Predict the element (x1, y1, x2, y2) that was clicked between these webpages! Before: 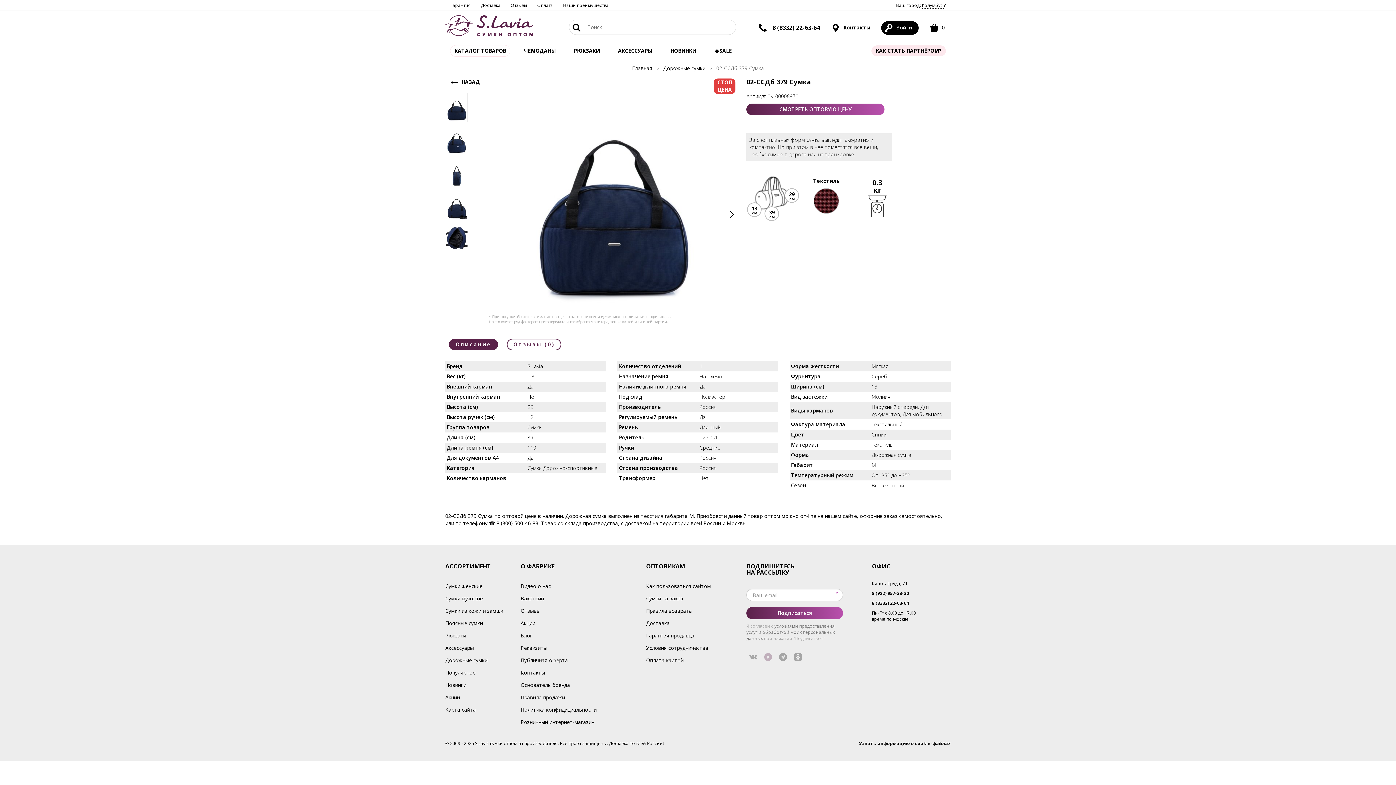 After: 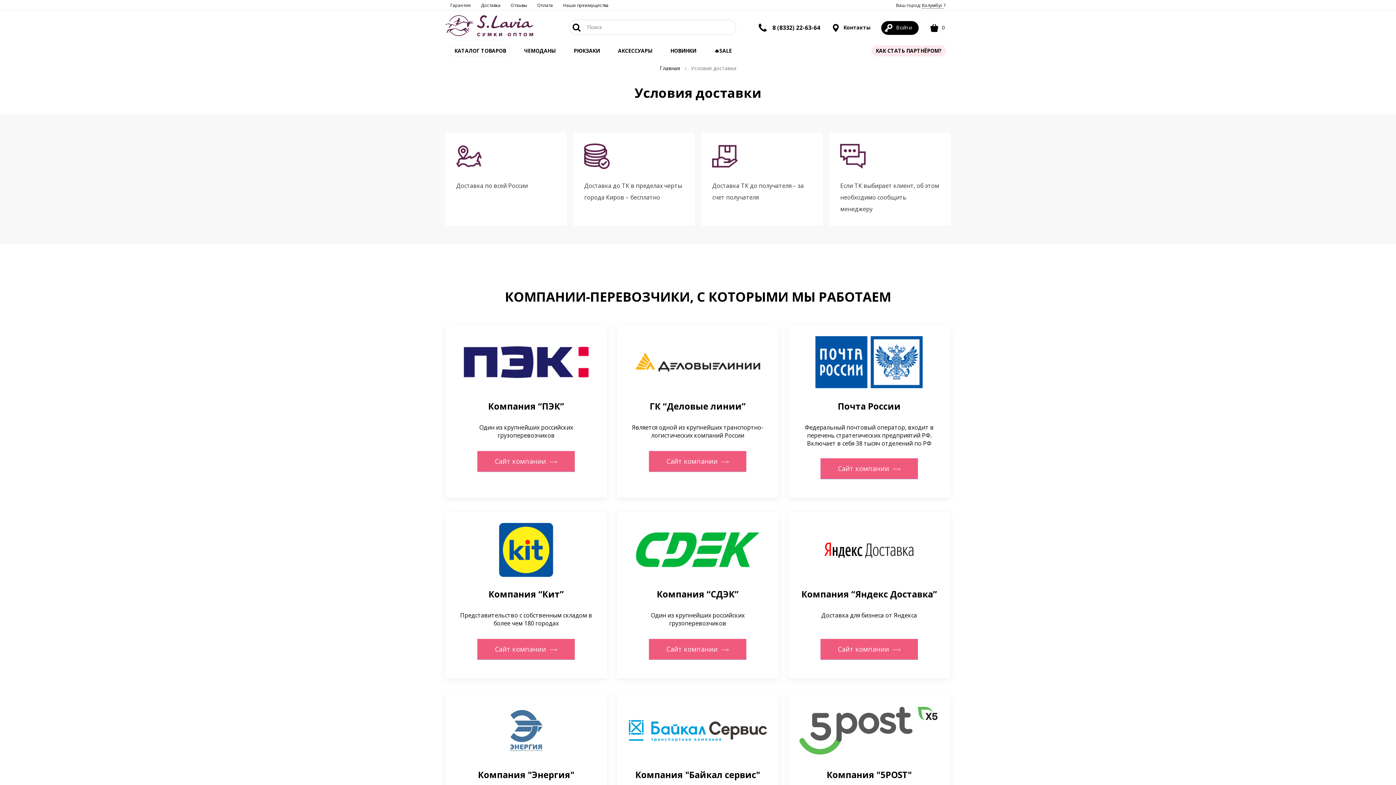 Action: bbox: (481, 2, 500, 8) label: Доставка